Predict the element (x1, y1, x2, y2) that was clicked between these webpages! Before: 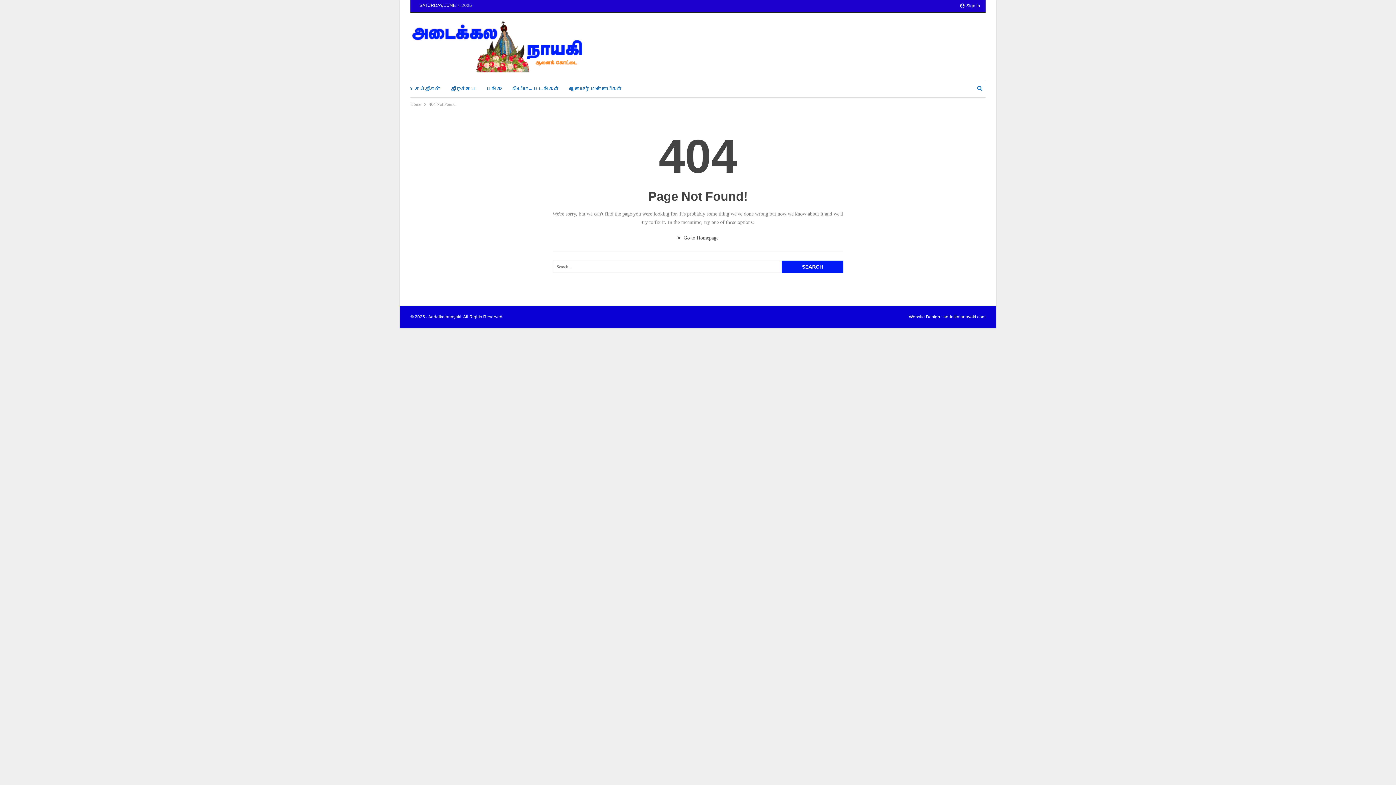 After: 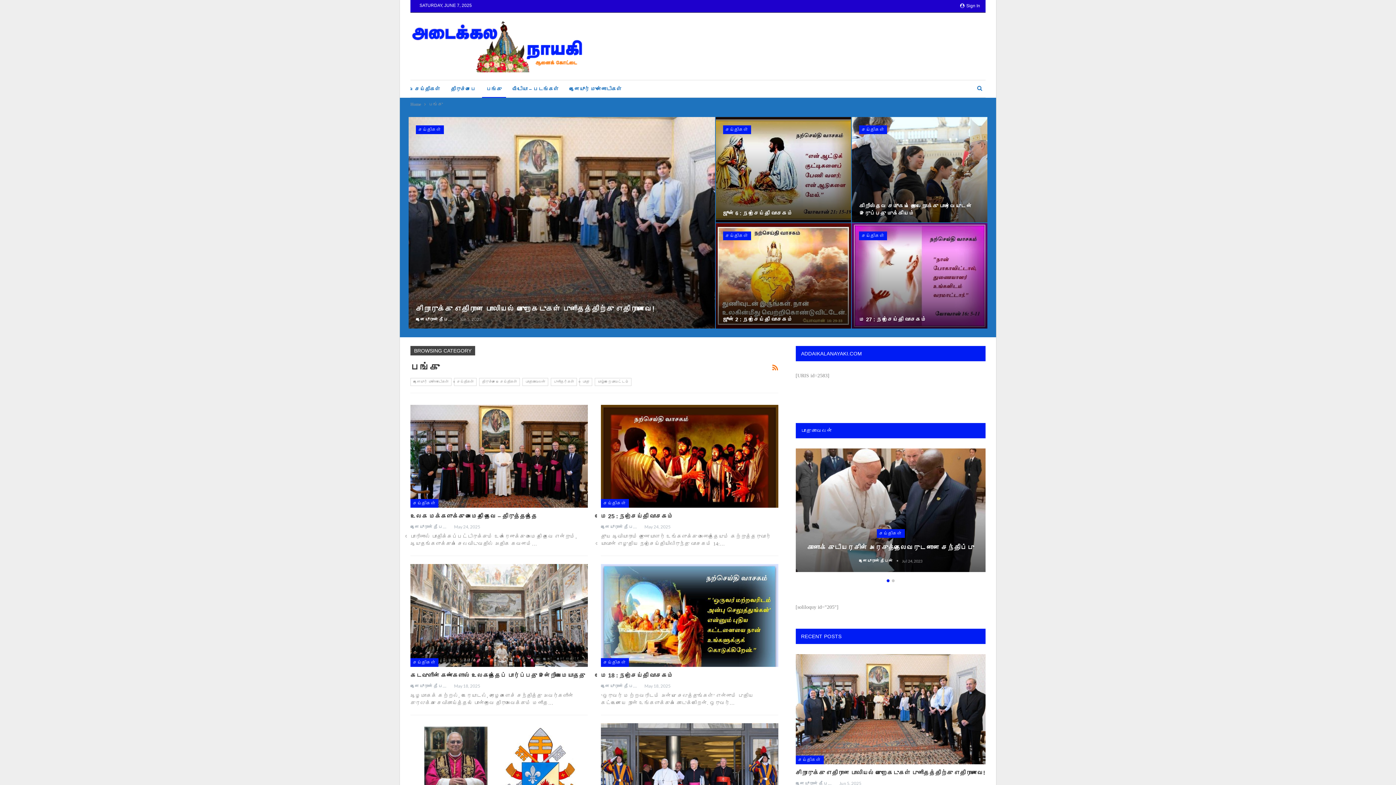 Action: bbox: (482, 80, 506, 97) label: பங்கு